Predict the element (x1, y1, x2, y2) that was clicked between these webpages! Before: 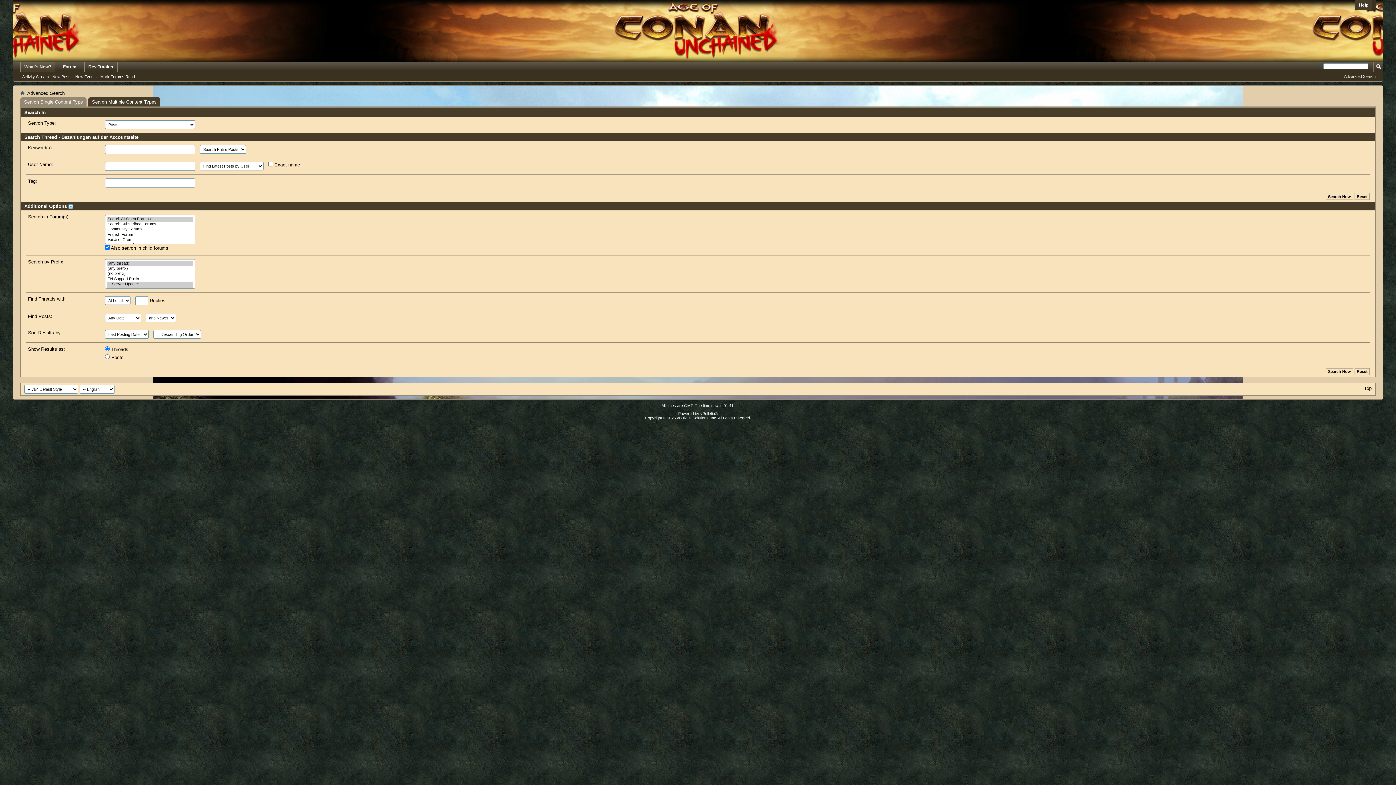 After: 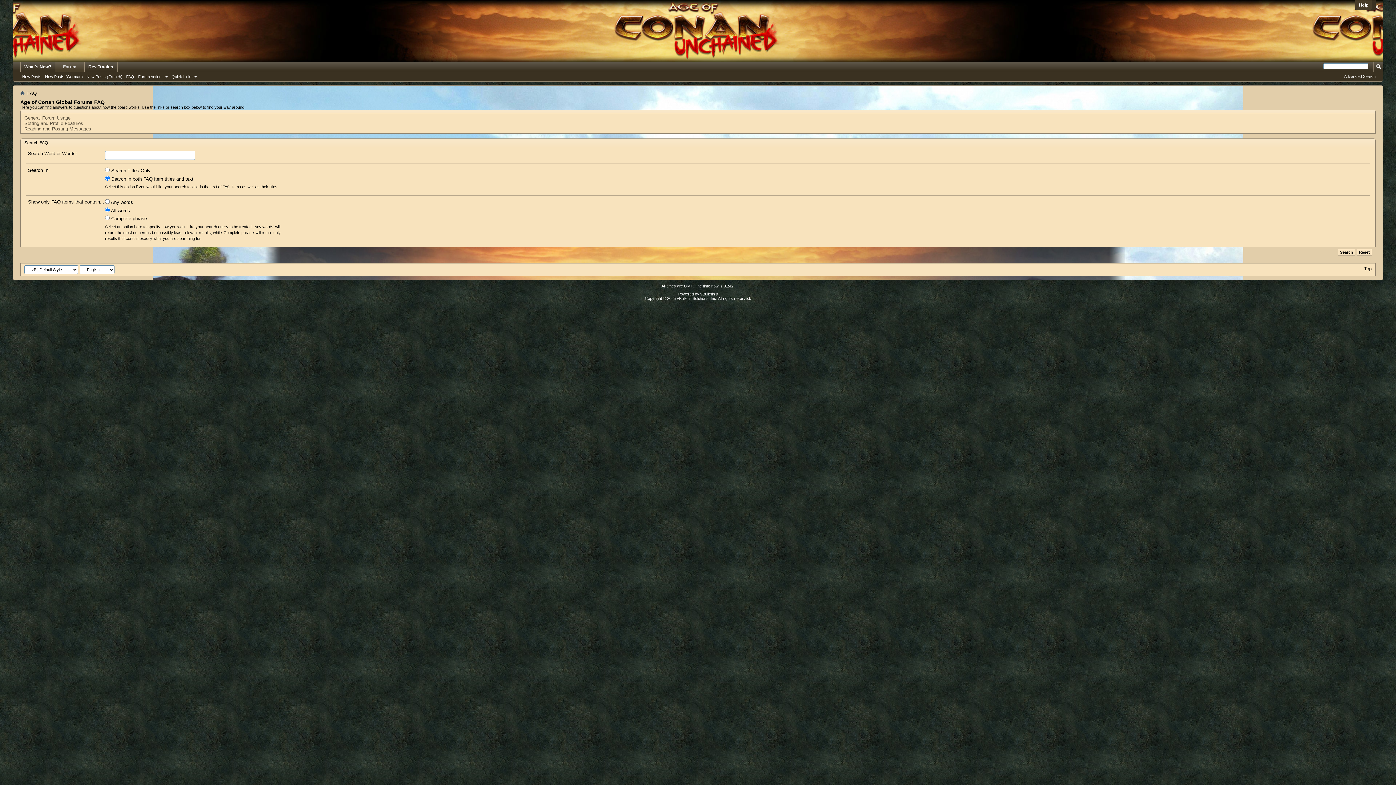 Action: bbox: (1355, 0, 1372, 9) label: Help